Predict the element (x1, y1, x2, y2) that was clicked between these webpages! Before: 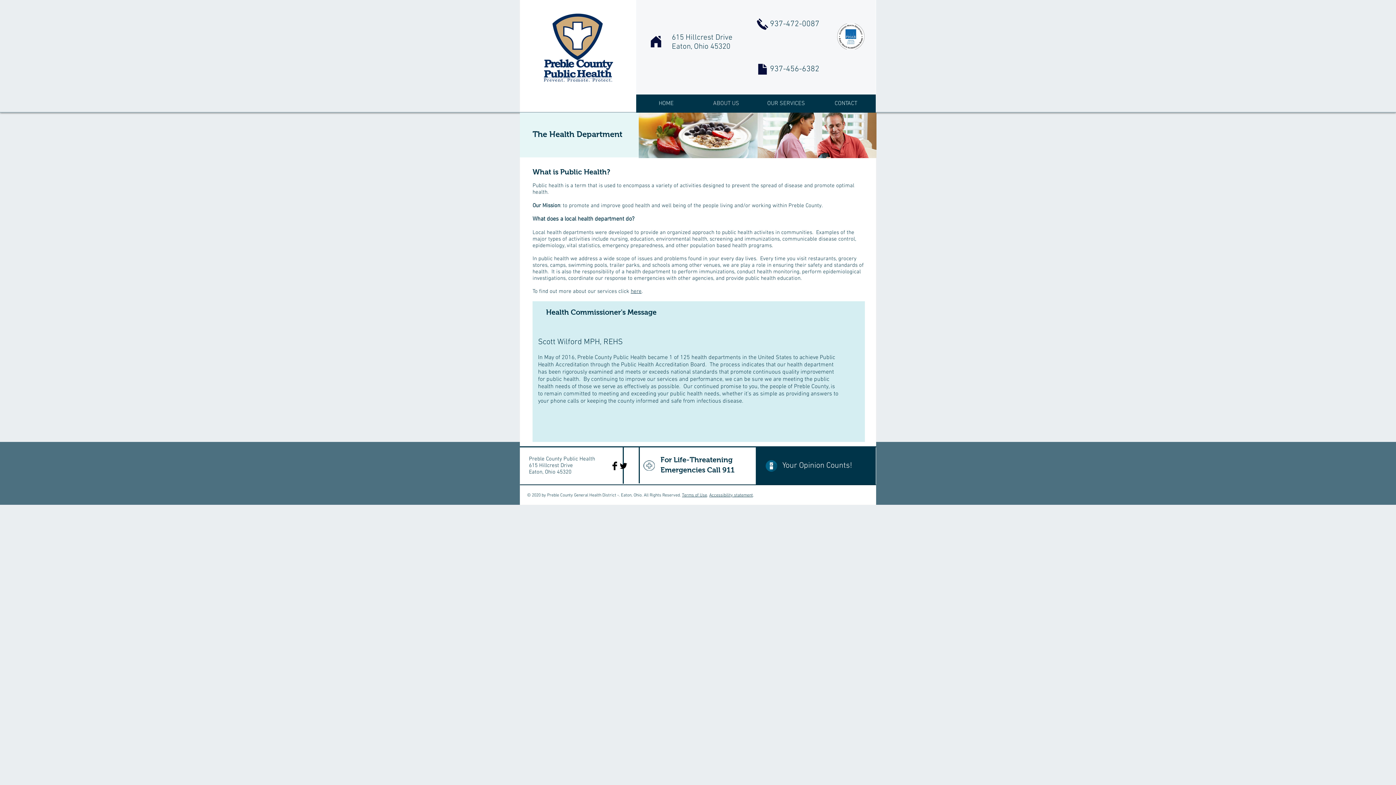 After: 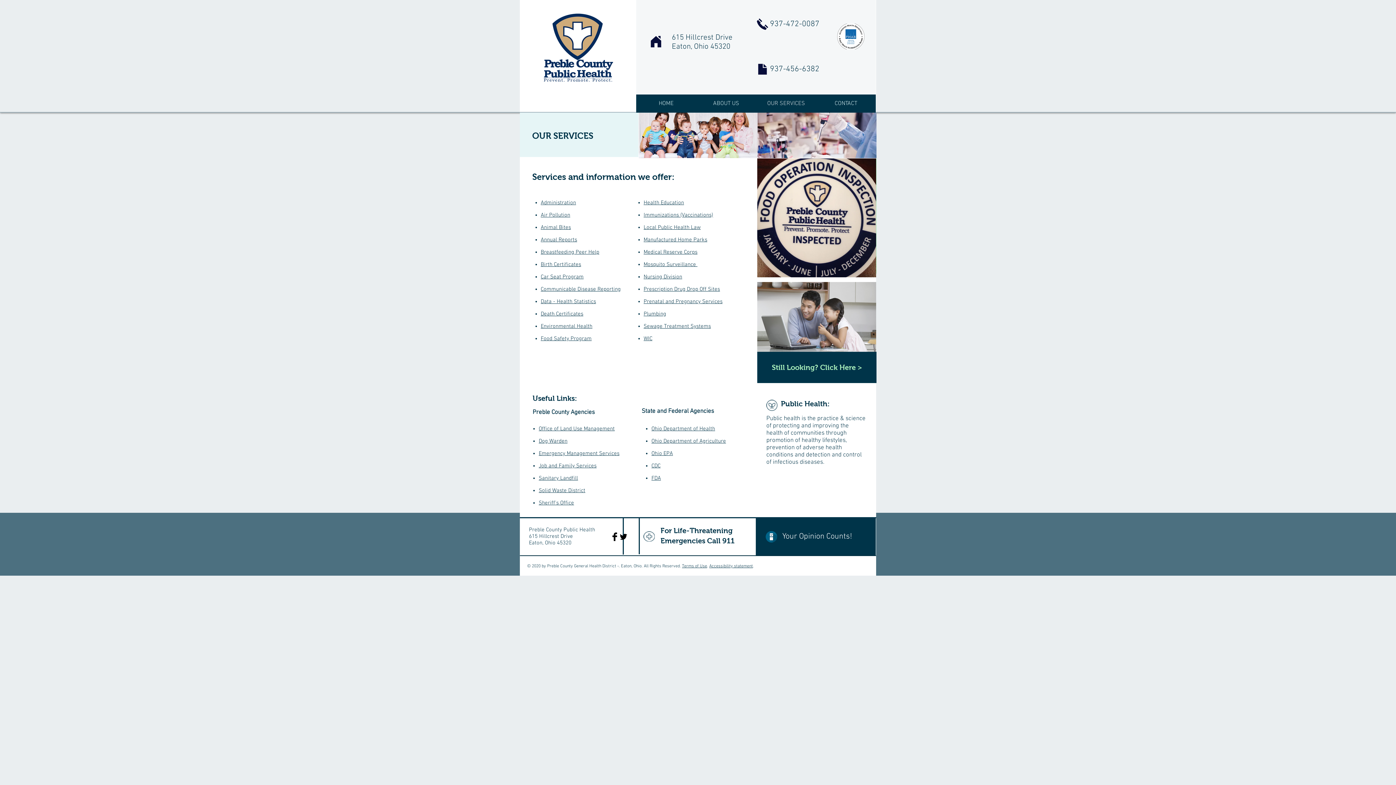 Action: bbox: (630, 288, 641, 294) label: here